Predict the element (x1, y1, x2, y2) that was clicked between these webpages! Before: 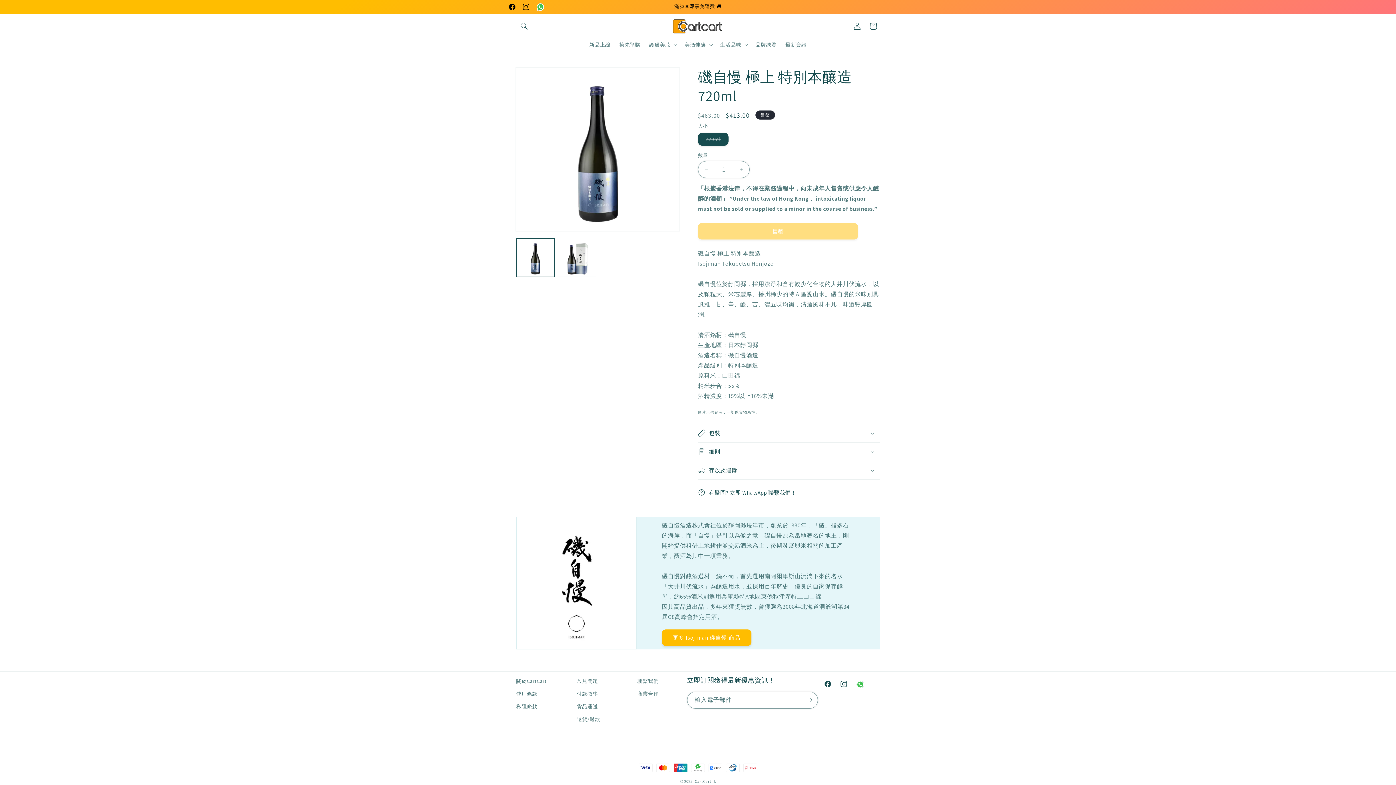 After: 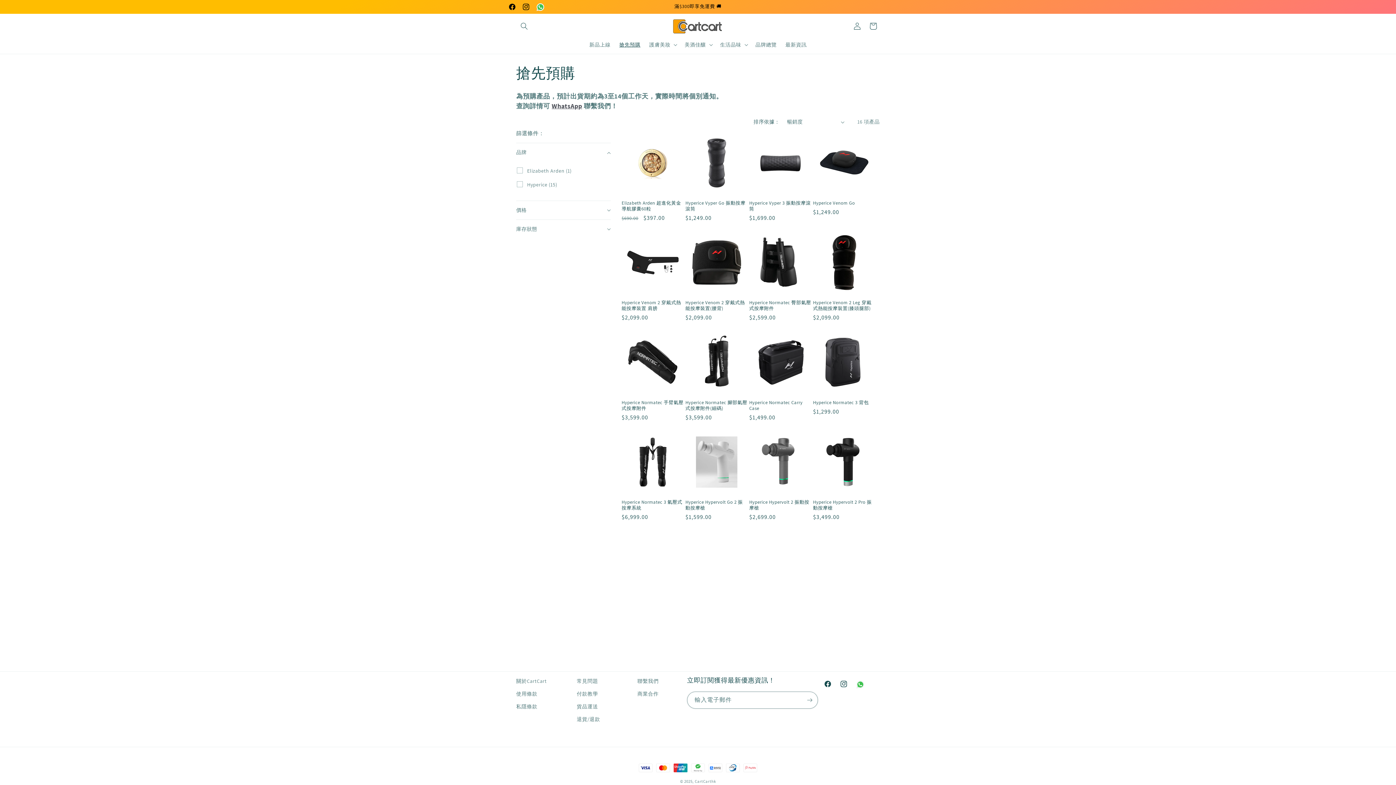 Action: label: 搶先預購 bbox: (615, 37, 645, 52)